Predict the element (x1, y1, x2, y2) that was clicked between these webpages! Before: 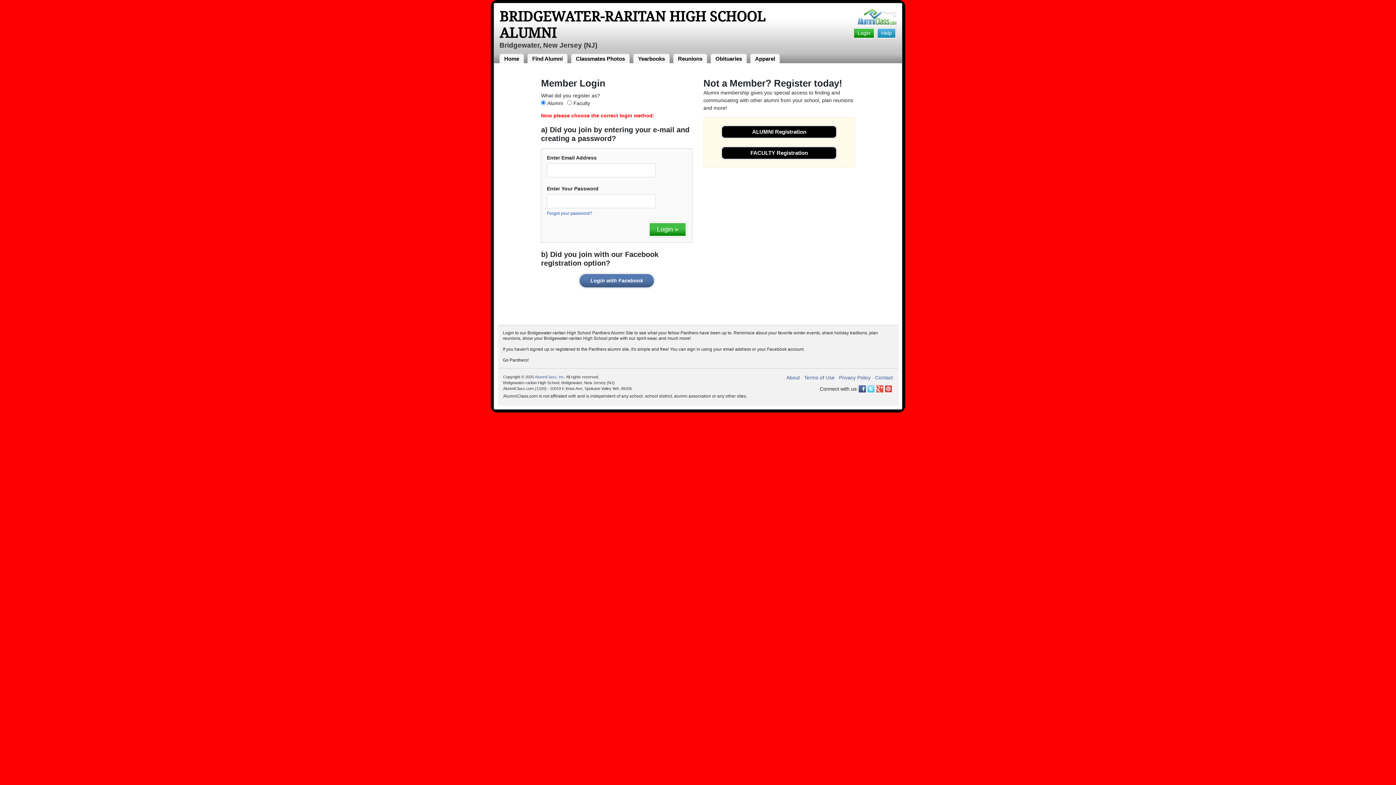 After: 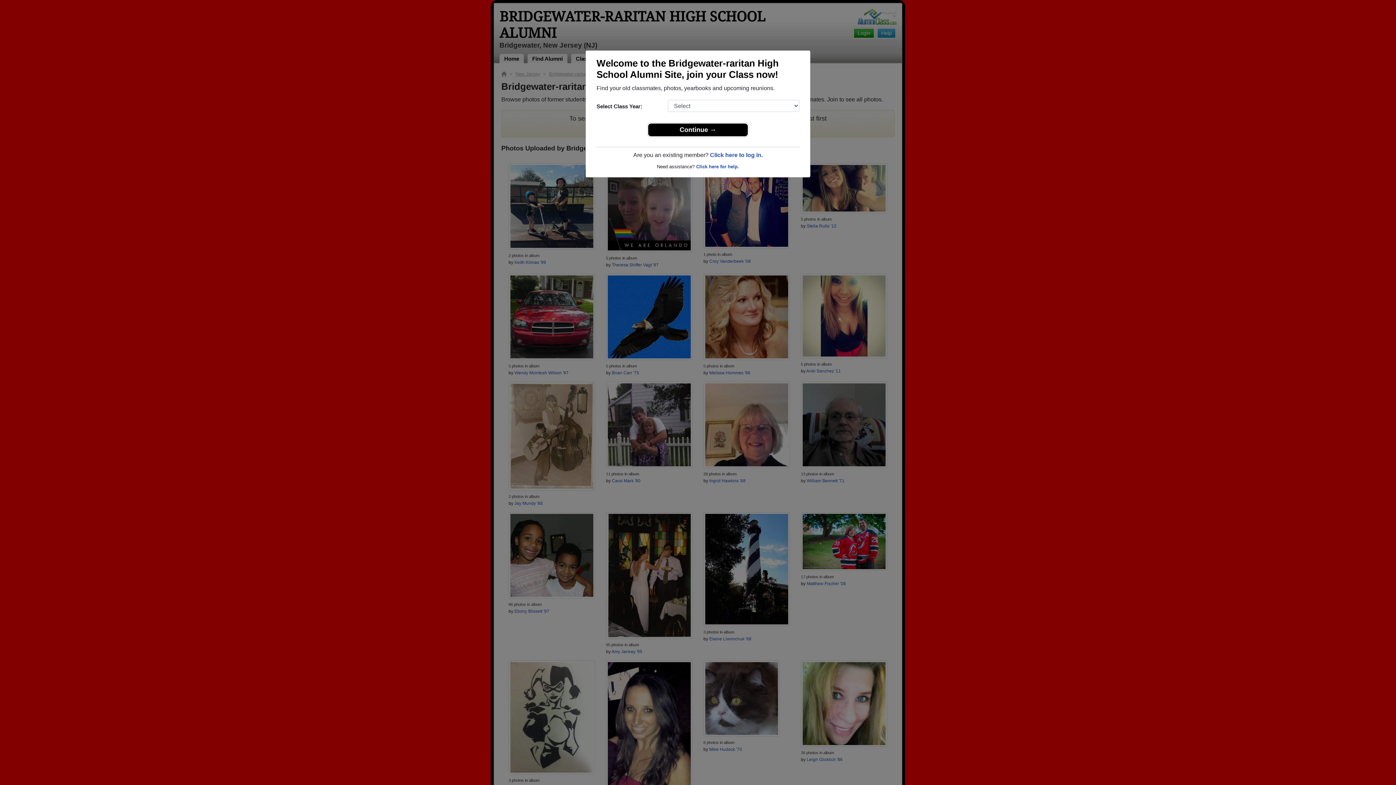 Action: label: Classmates Photos bbox: (571, 53, 629, 63)